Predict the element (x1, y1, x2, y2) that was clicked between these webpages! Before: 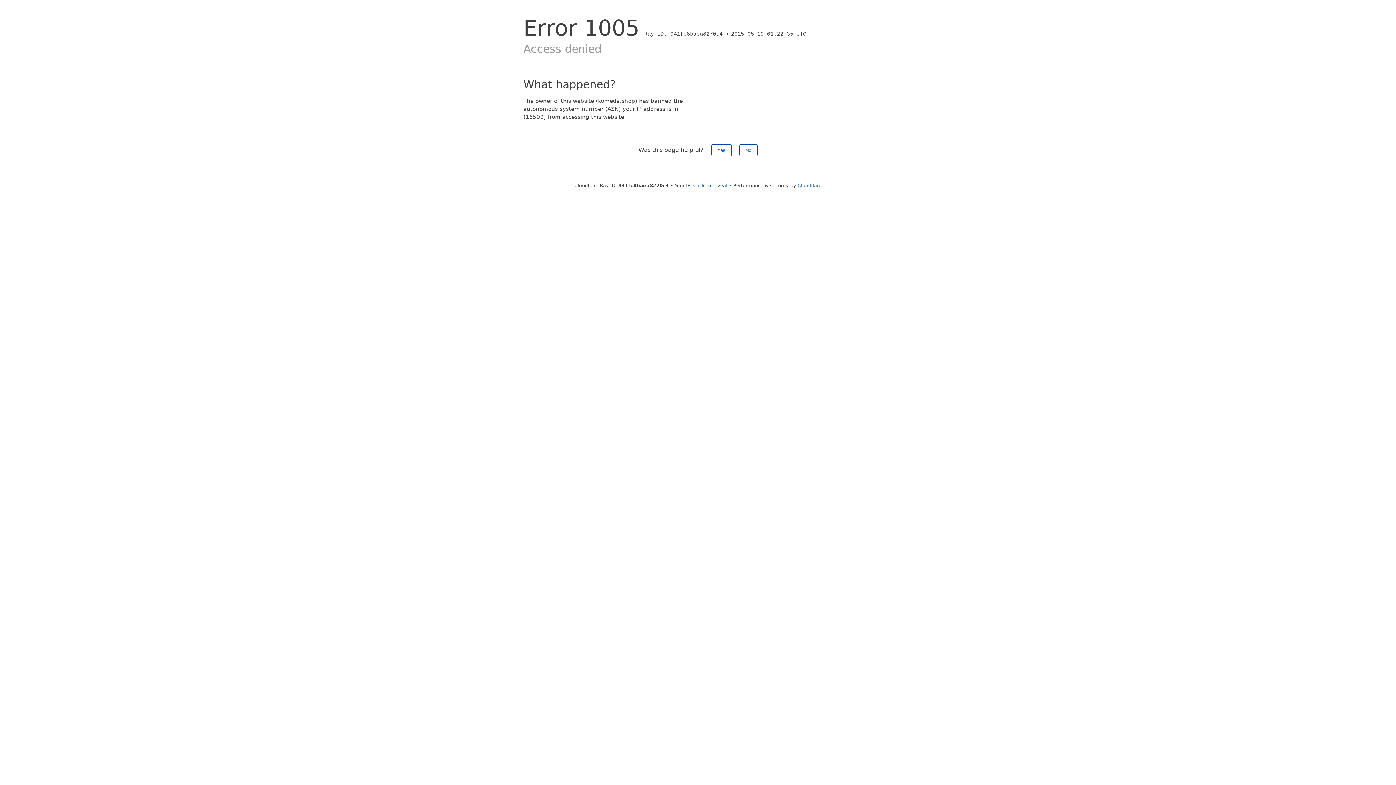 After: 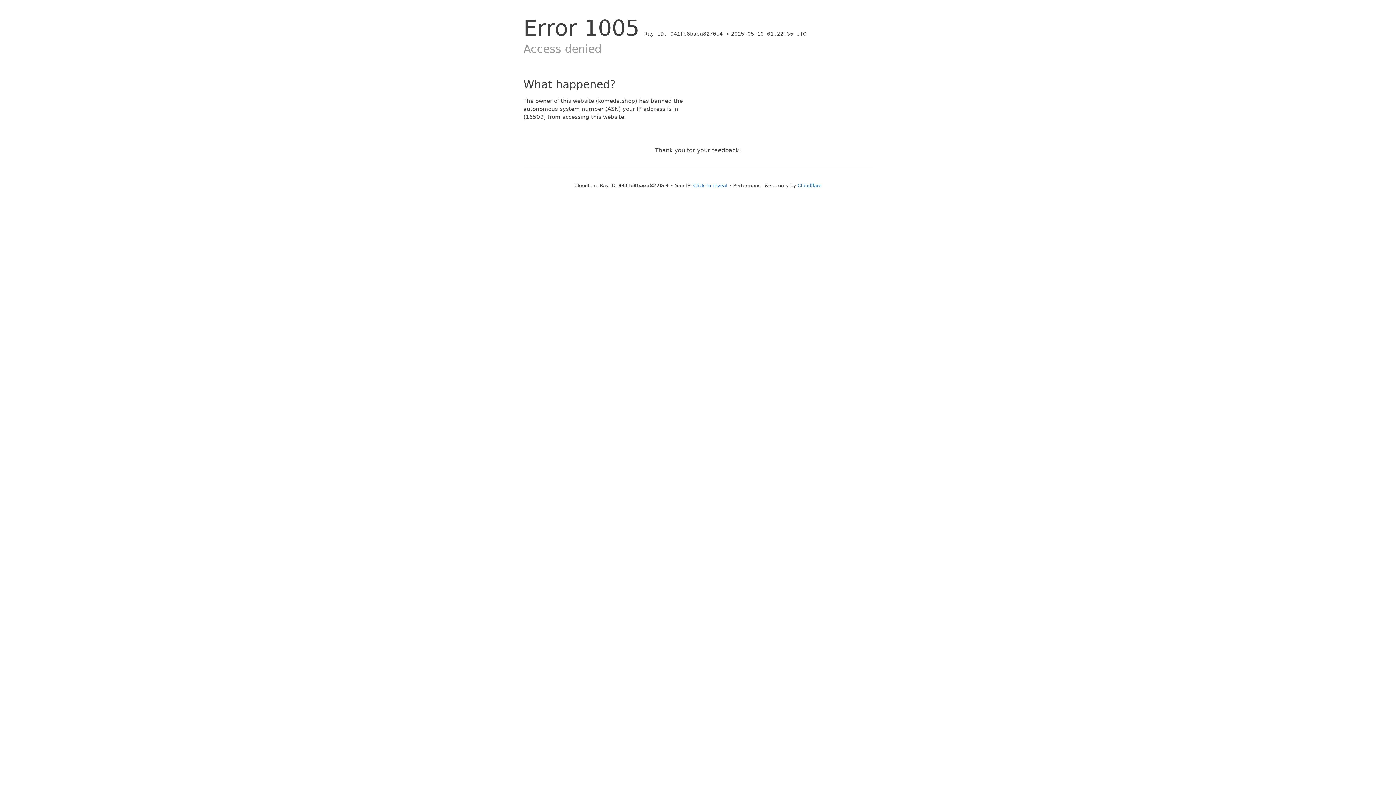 Action: label: Yes bbox: (711, 144, 731, 156)